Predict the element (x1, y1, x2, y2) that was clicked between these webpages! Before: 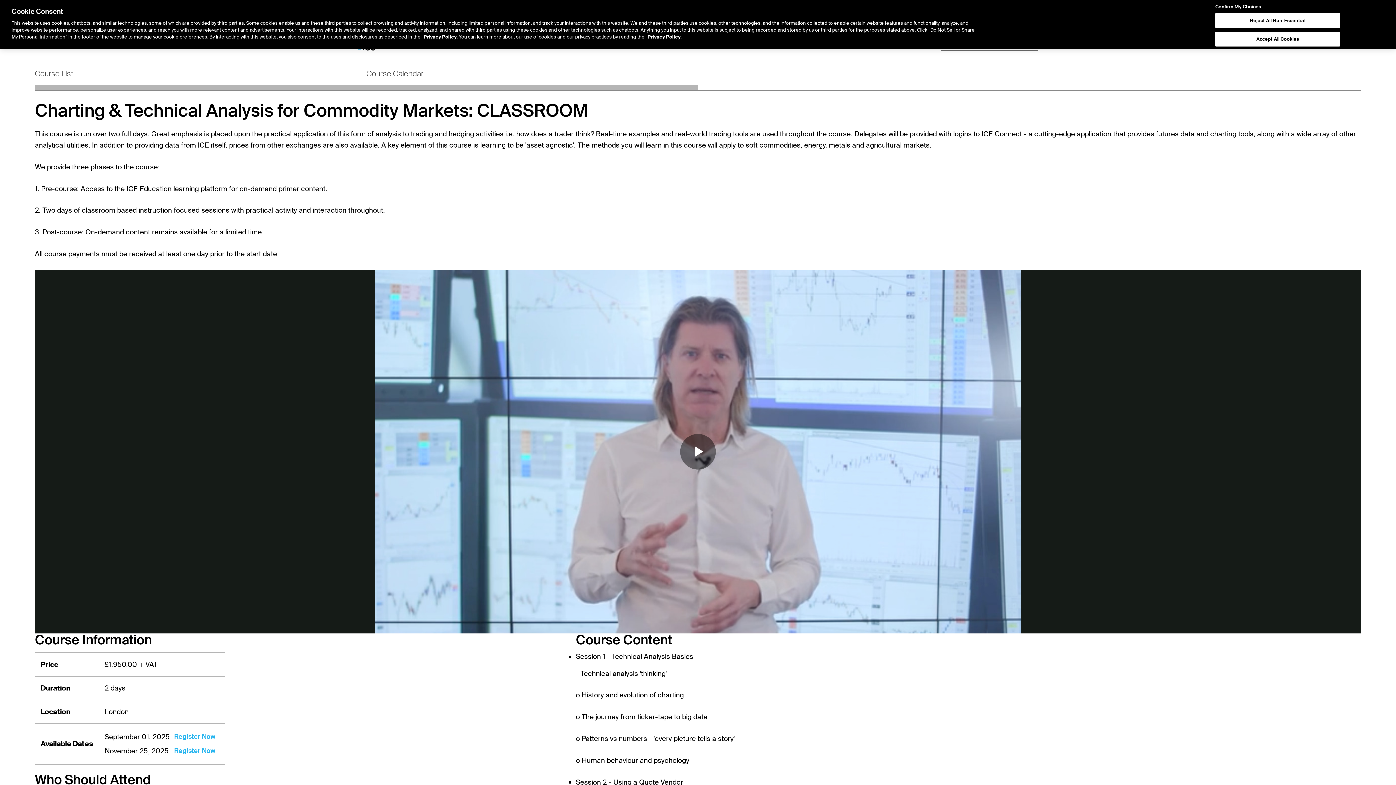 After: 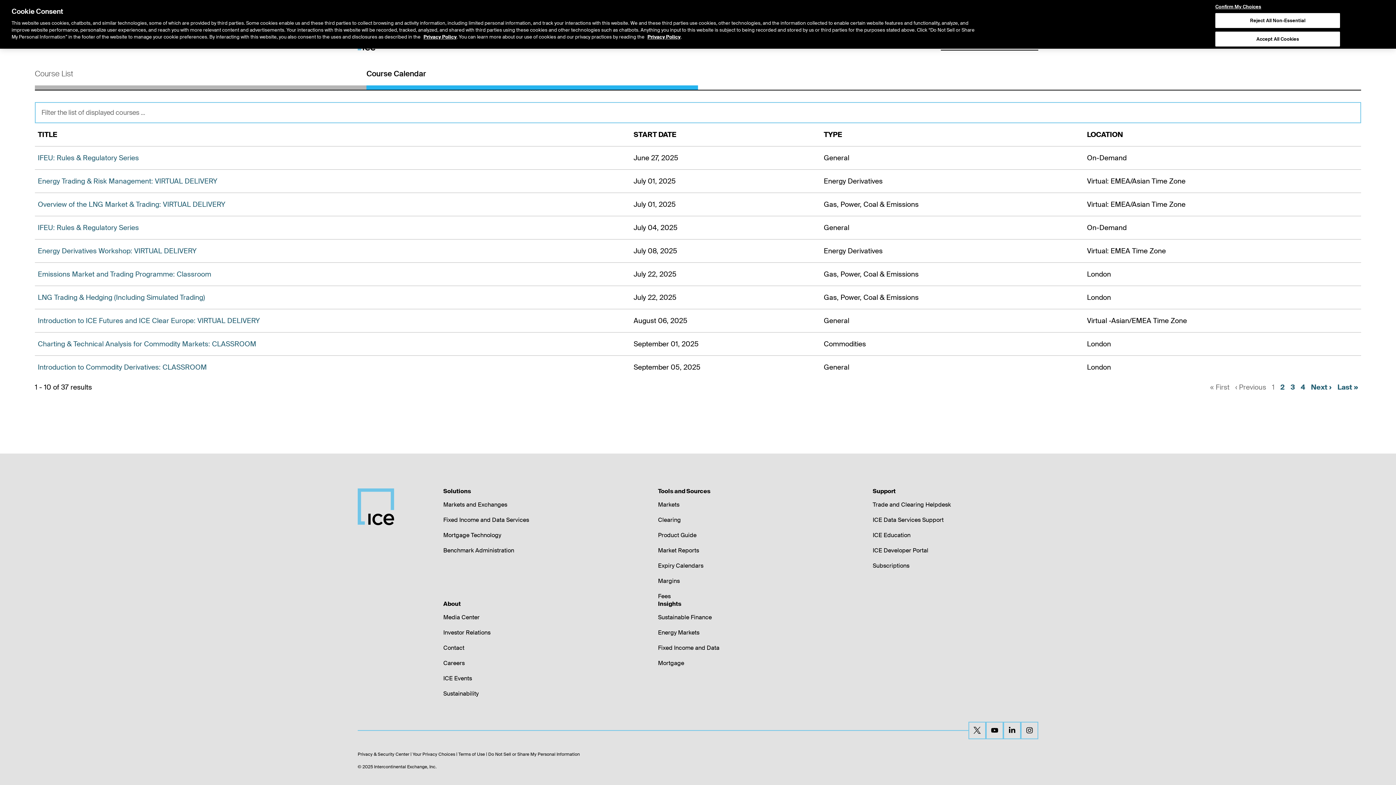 Action: bbox: (366, 64, 698, 89) label: Course Calendar